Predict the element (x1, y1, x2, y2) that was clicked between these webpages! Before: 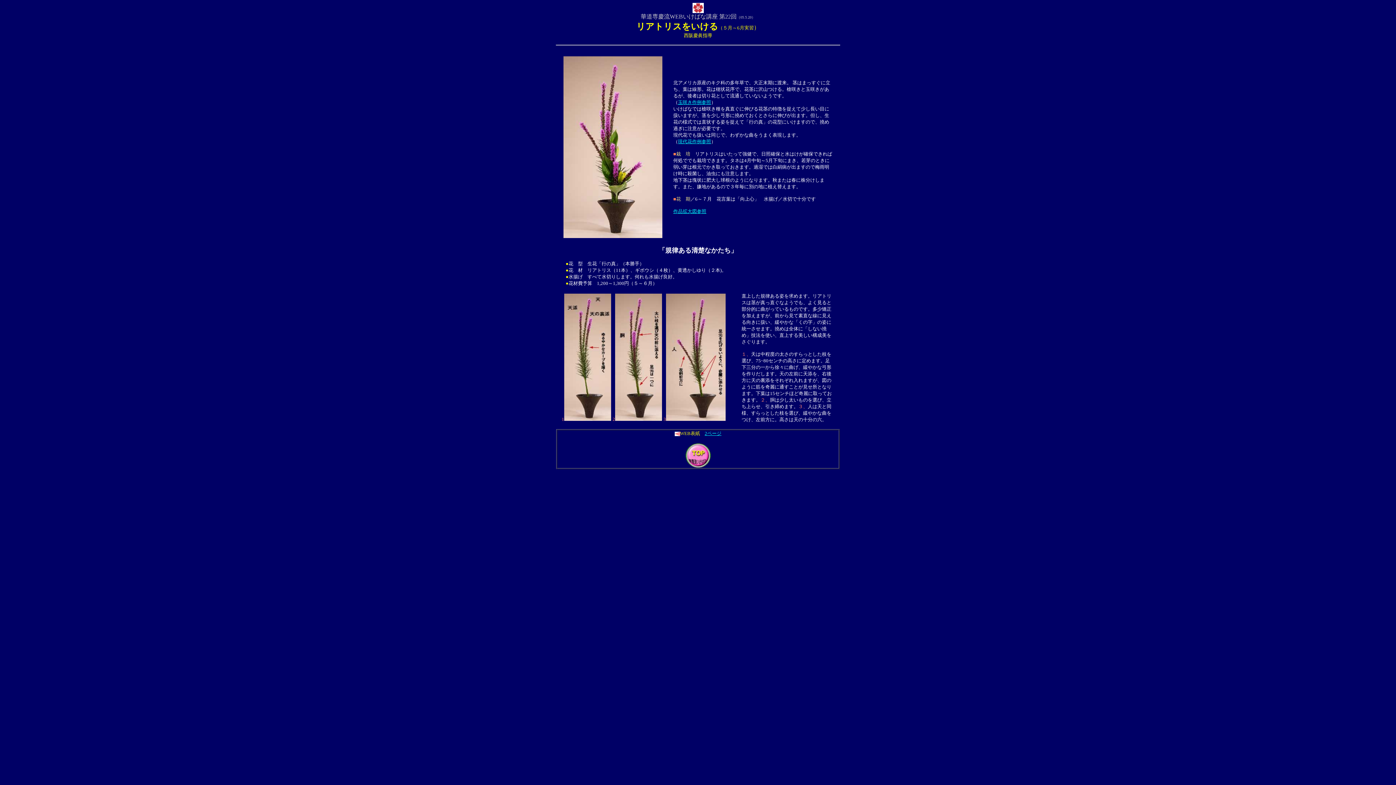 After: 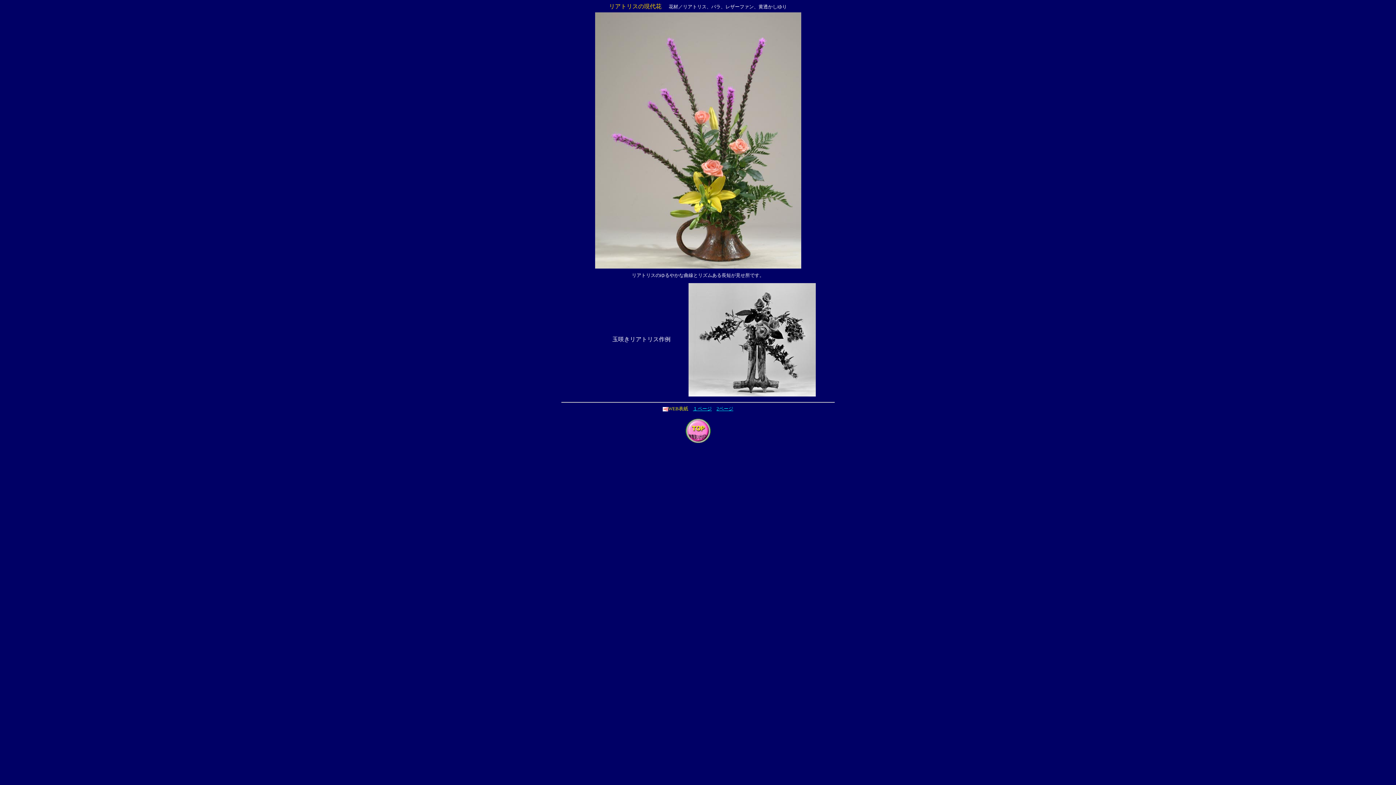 Action: bbox: (678, 99, 711, 105) label: 玉咲き作例参照